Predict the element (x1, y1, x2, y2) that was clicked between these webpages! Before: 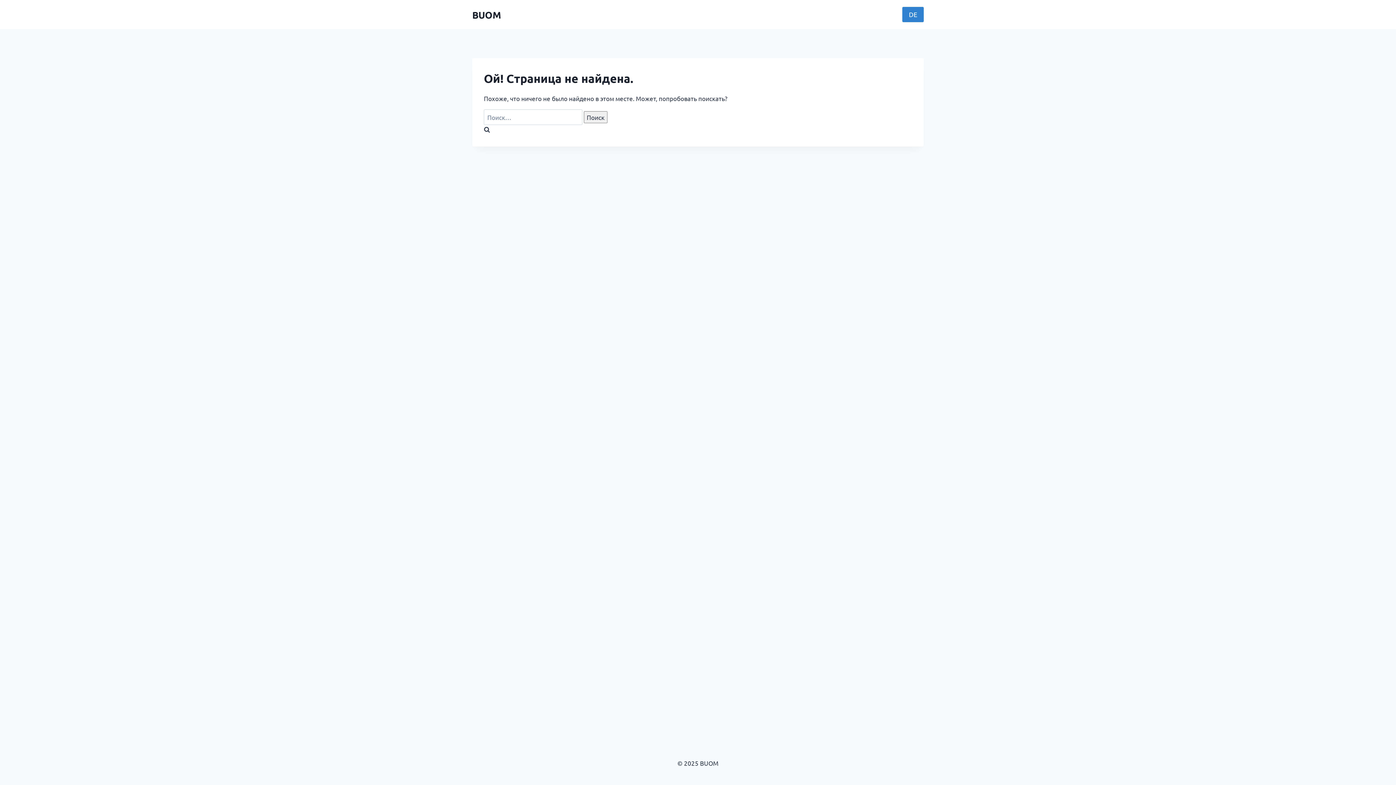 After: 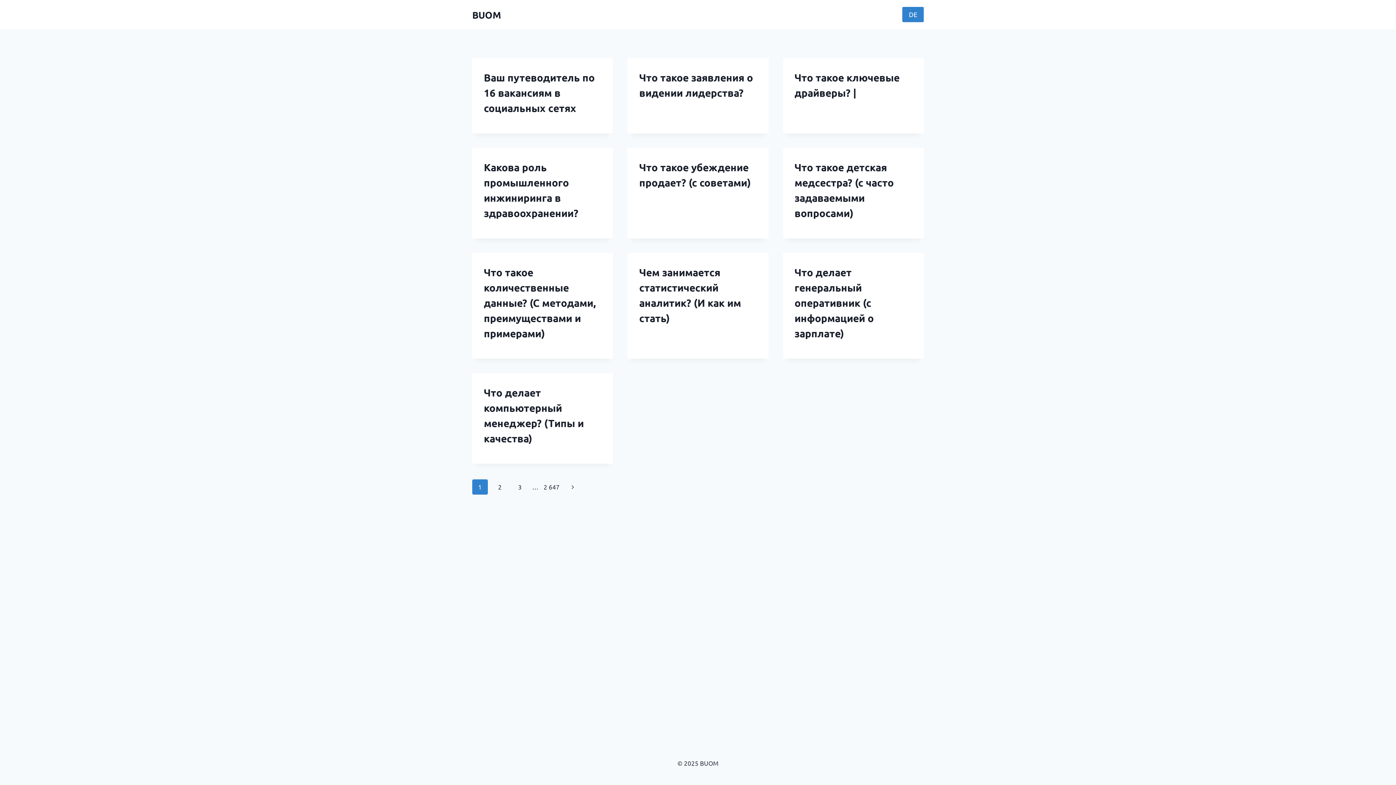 Action: label: BUOM bbox: (472, 8, 501, 20)